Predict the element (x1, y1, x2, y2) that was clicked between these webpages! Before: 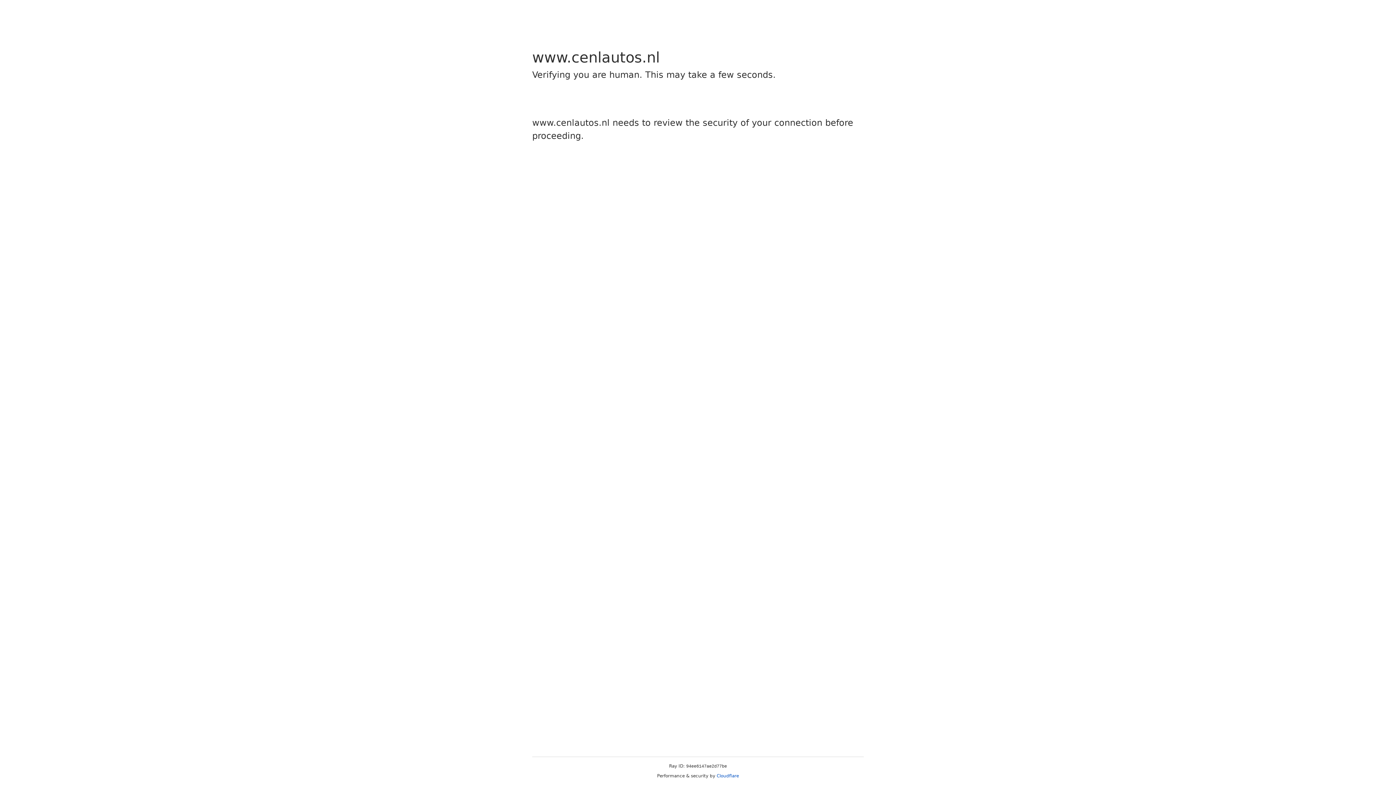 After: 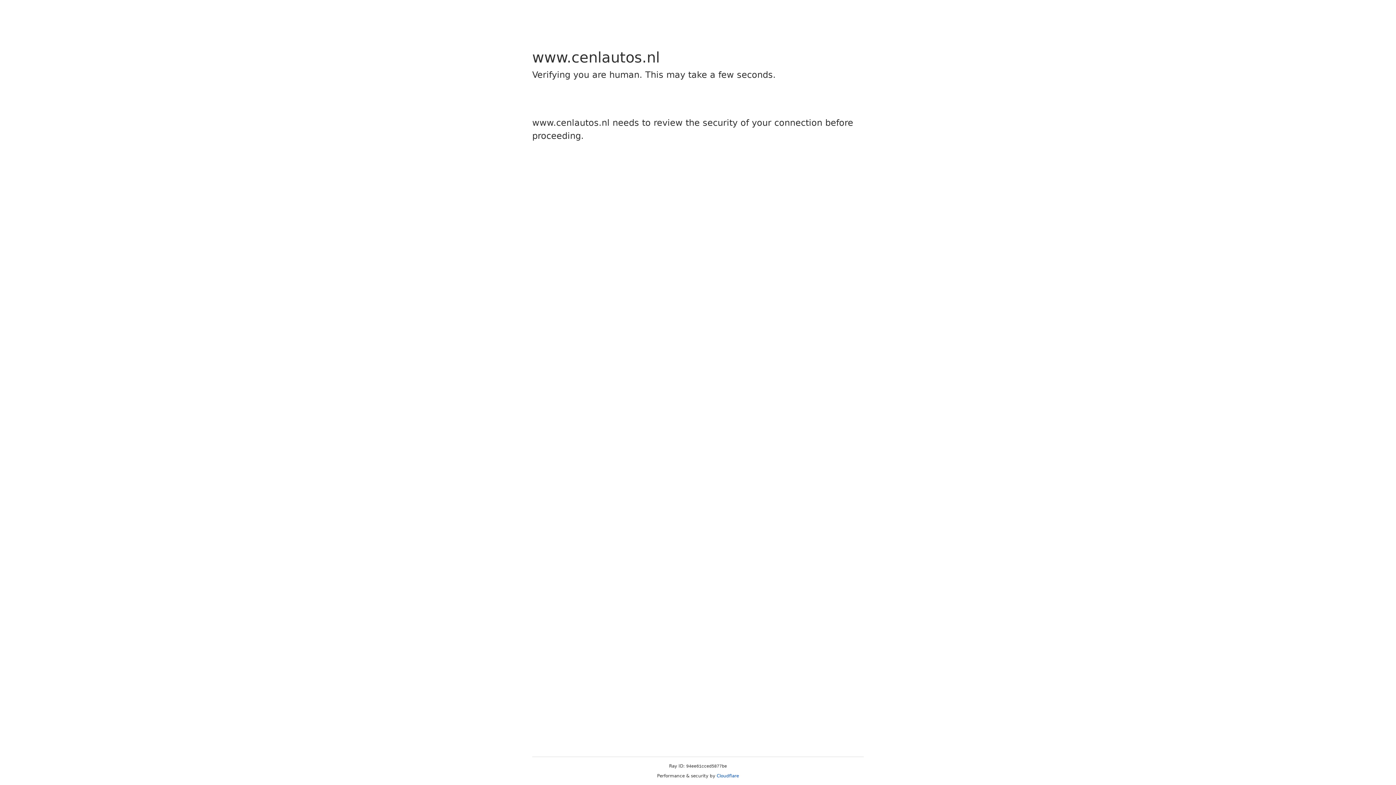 Action: bbox: (716, 773, 739, 778) label: Cloudflare